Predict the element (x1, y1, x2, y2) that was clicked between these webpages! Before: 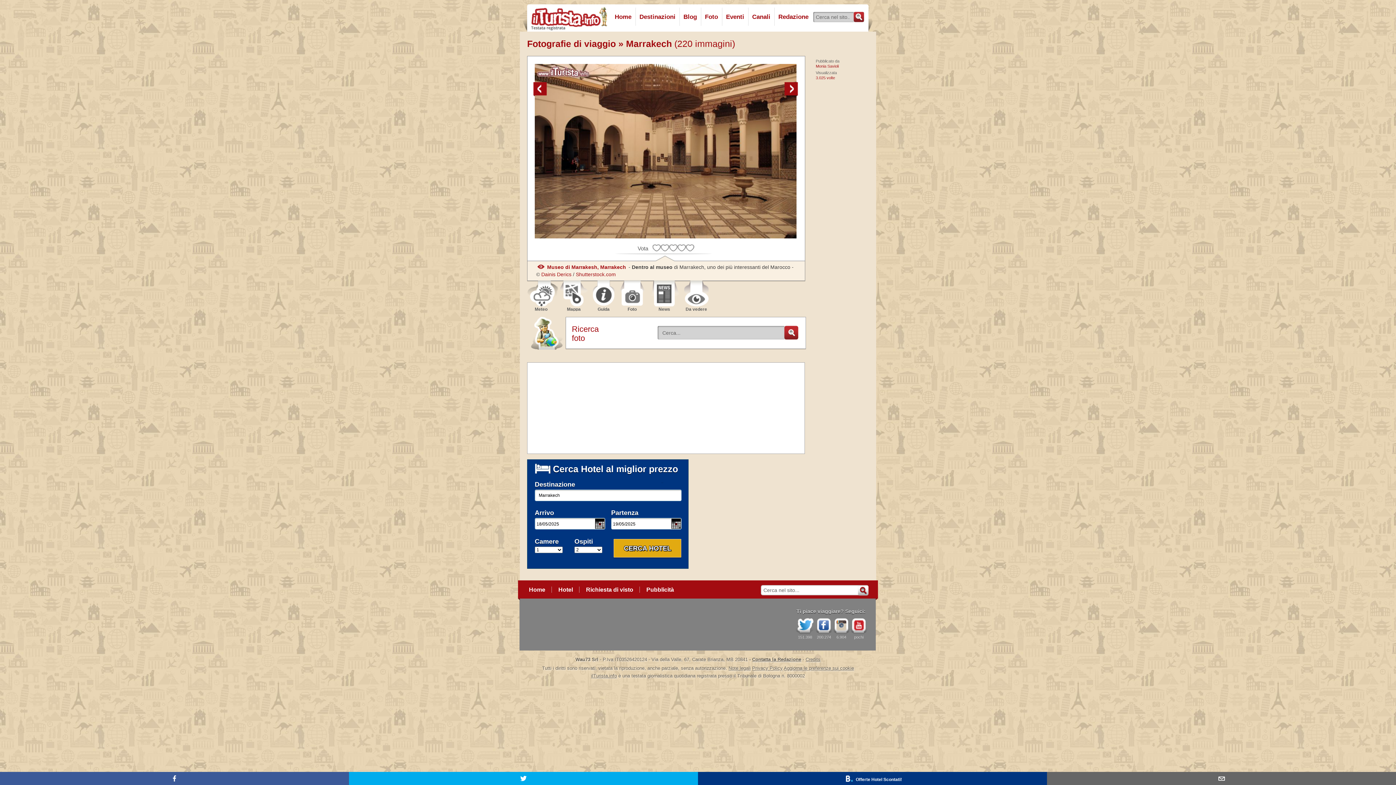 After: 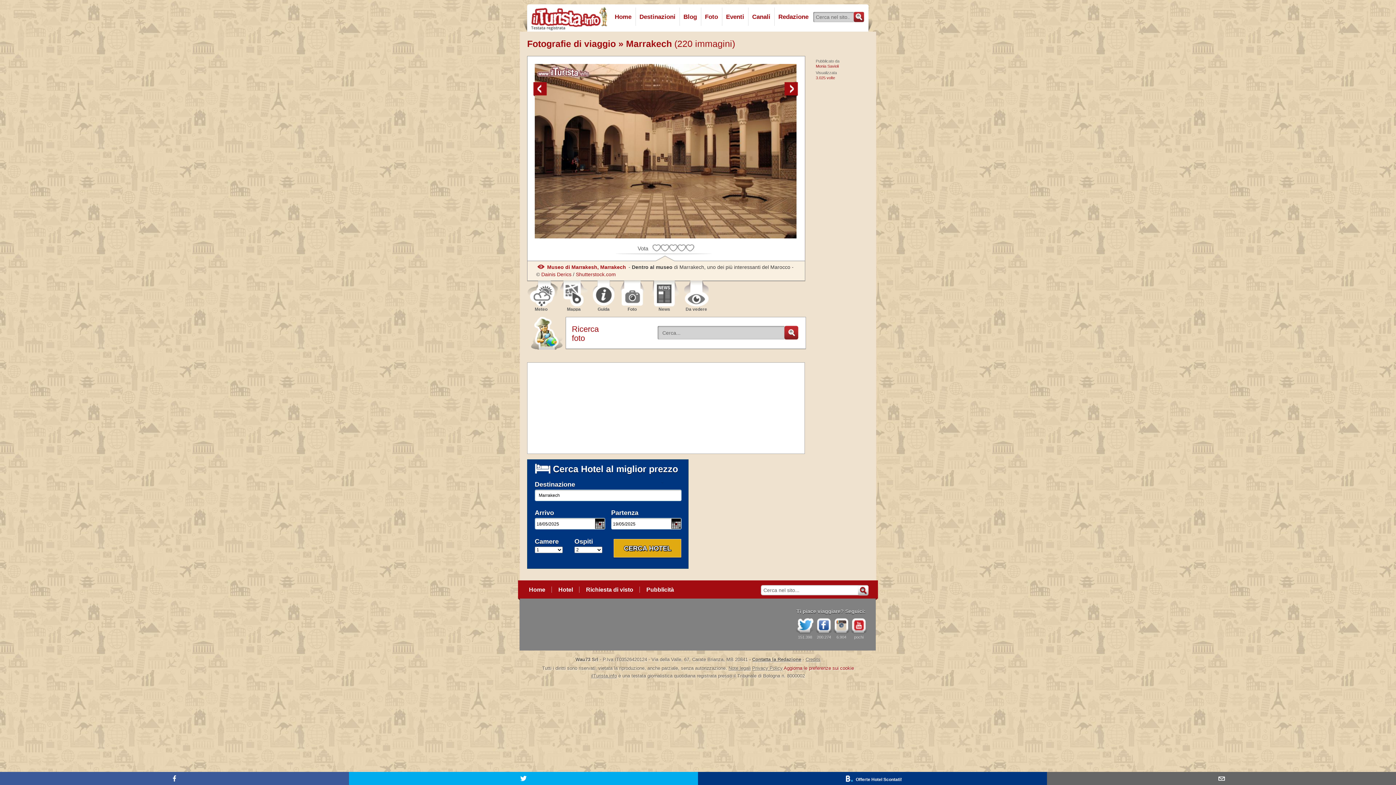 Action: label: Aggiorna le preferenze sui cookie bbox: (784, 665, 854, 671)